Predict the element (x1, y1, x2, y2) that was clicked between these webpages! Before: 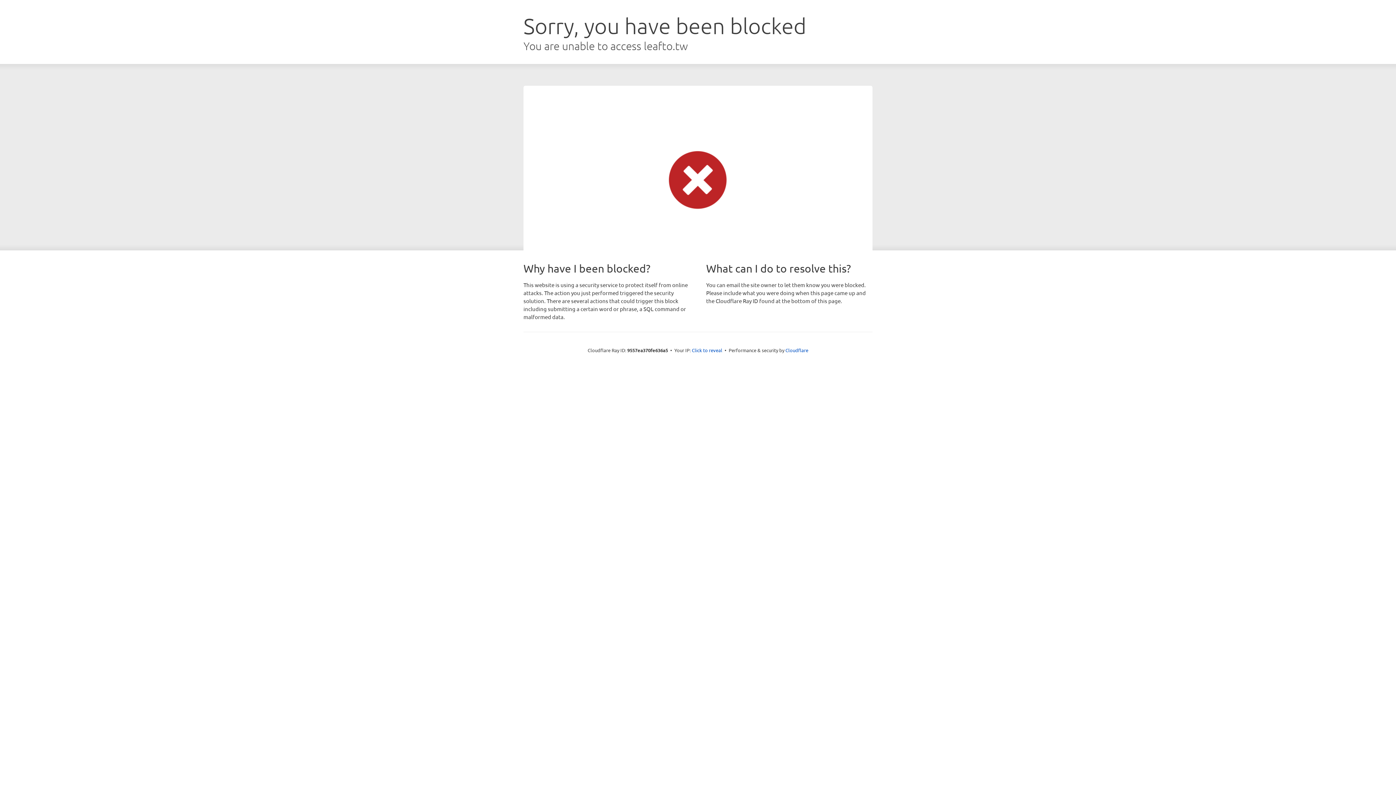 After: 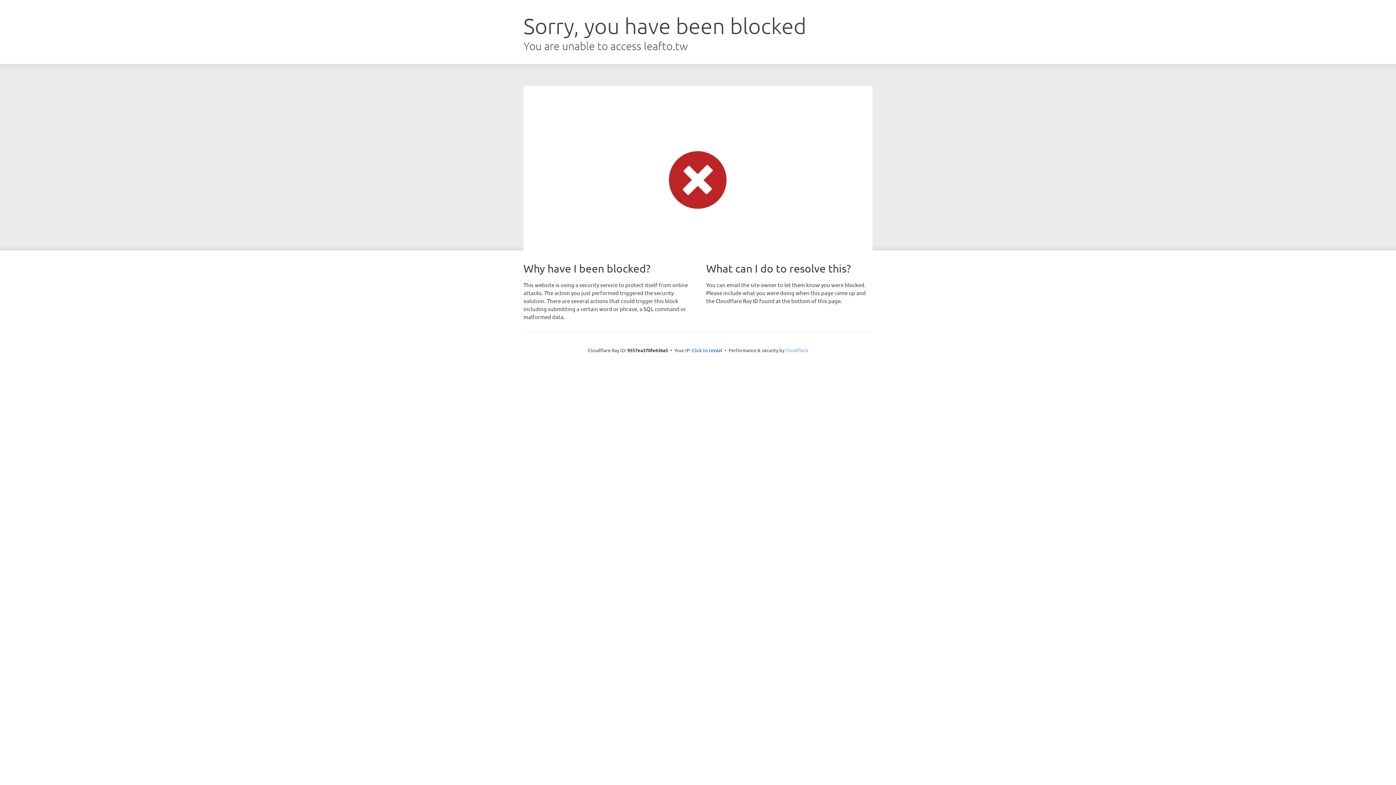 Action: bbox: (785, 347, 808, 353) label: Cloudflare